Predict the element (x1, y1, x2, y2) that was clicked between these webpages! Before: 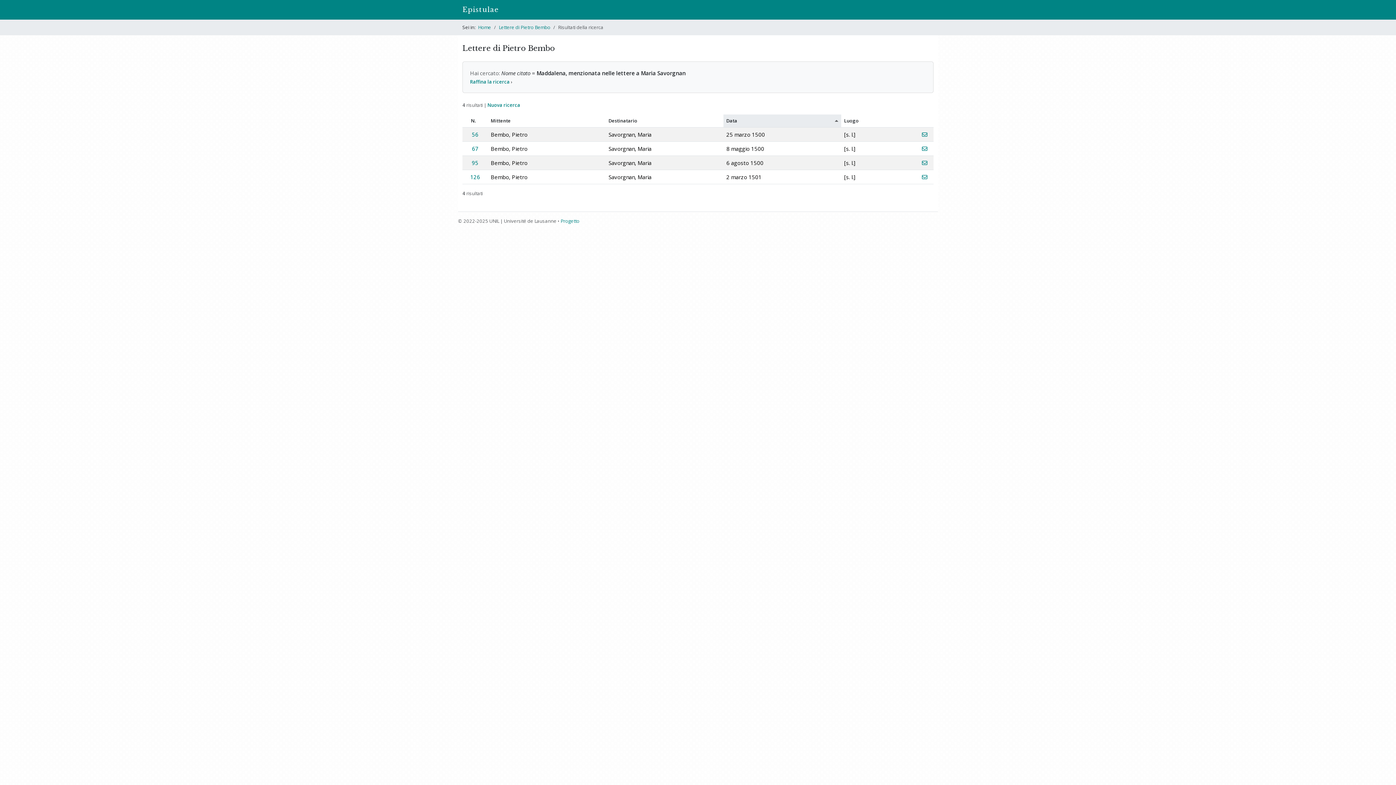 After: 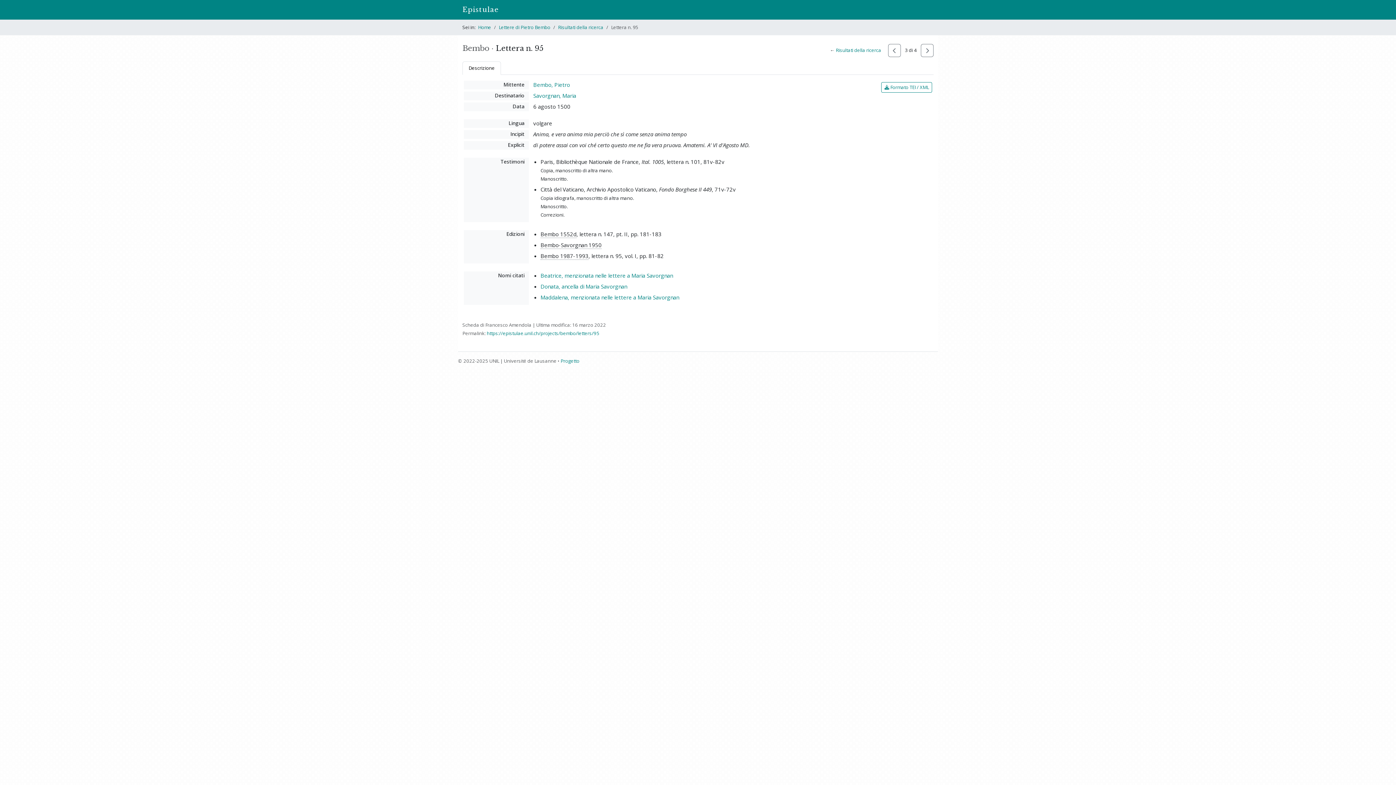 Action: bbox: (922, 159, 927, 166)